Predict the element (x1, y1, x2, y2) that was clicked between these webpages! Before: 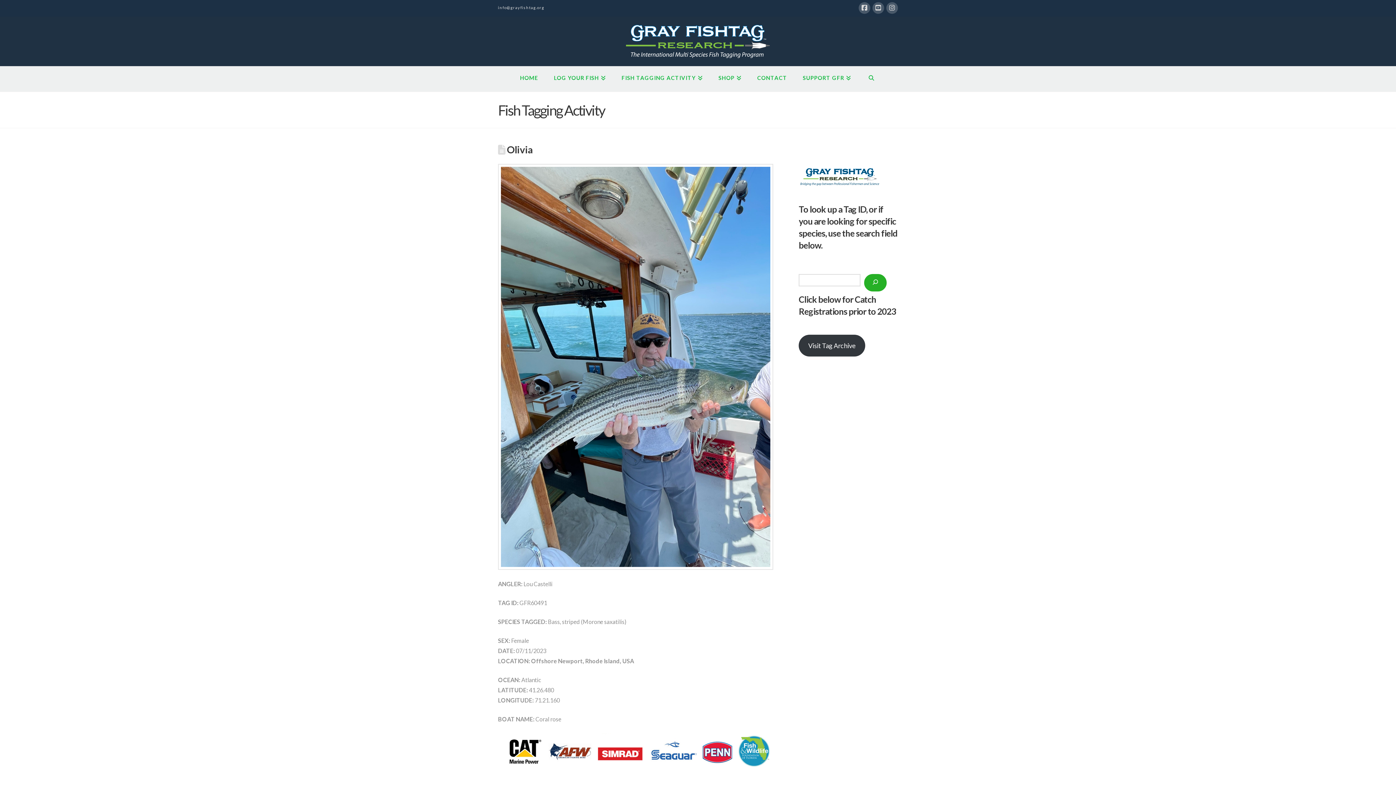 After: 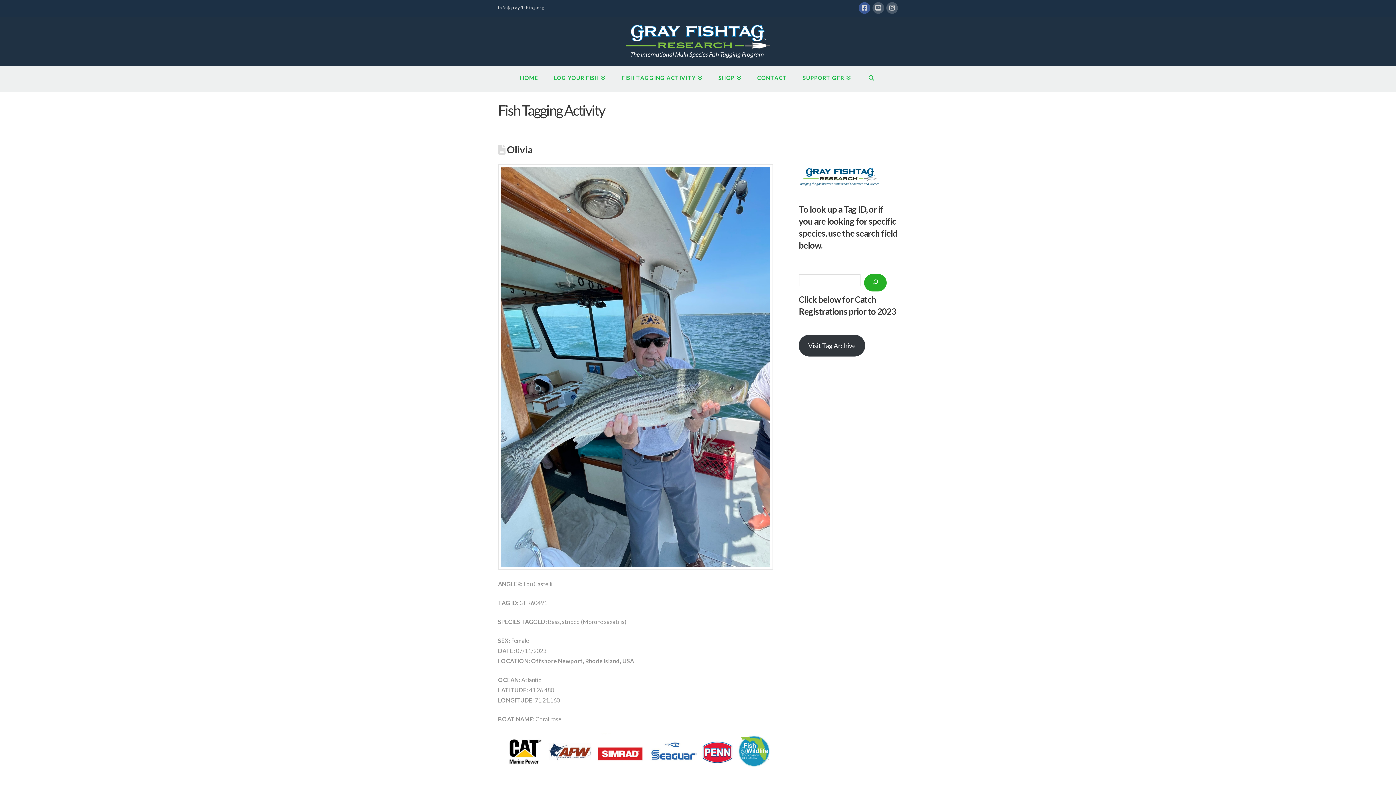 Action: bbox: (858, 2, 870, 13)